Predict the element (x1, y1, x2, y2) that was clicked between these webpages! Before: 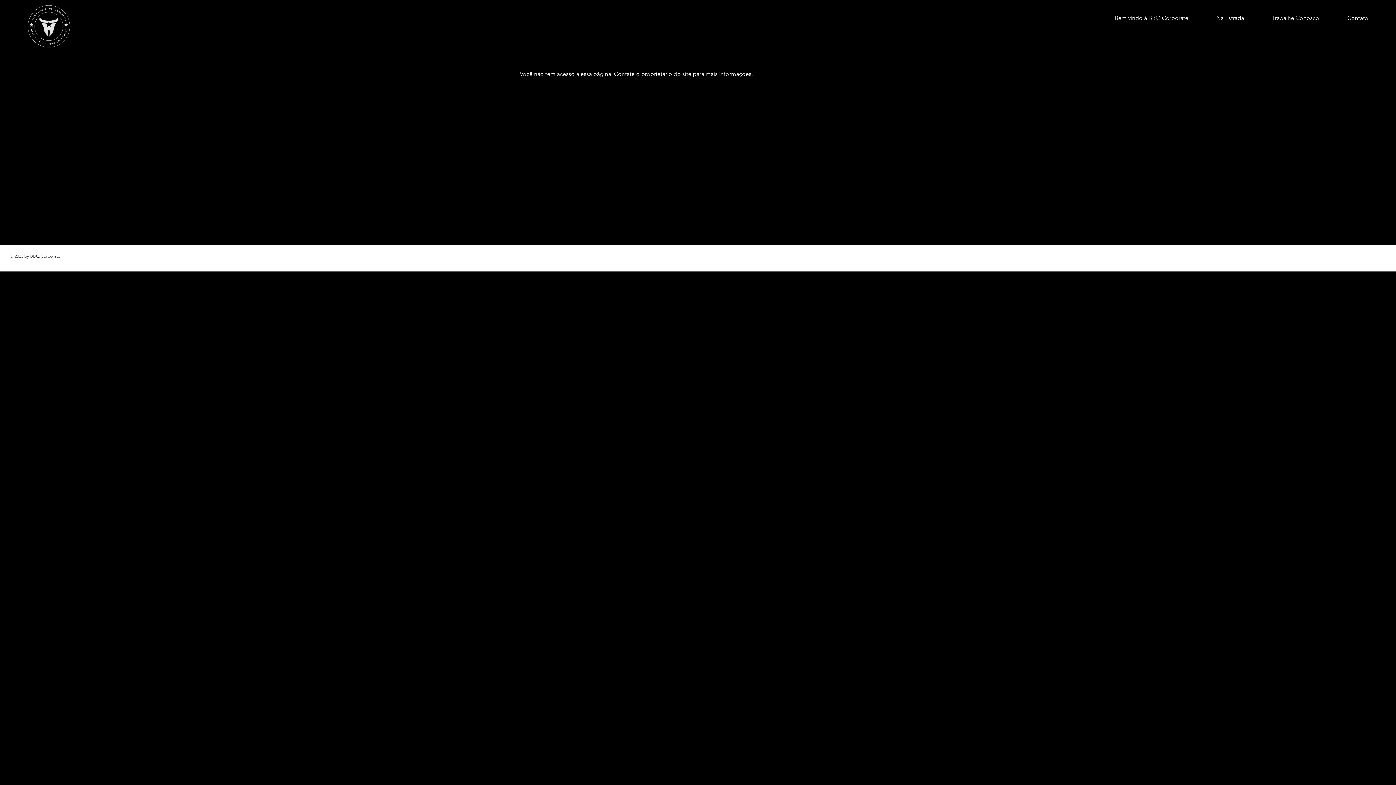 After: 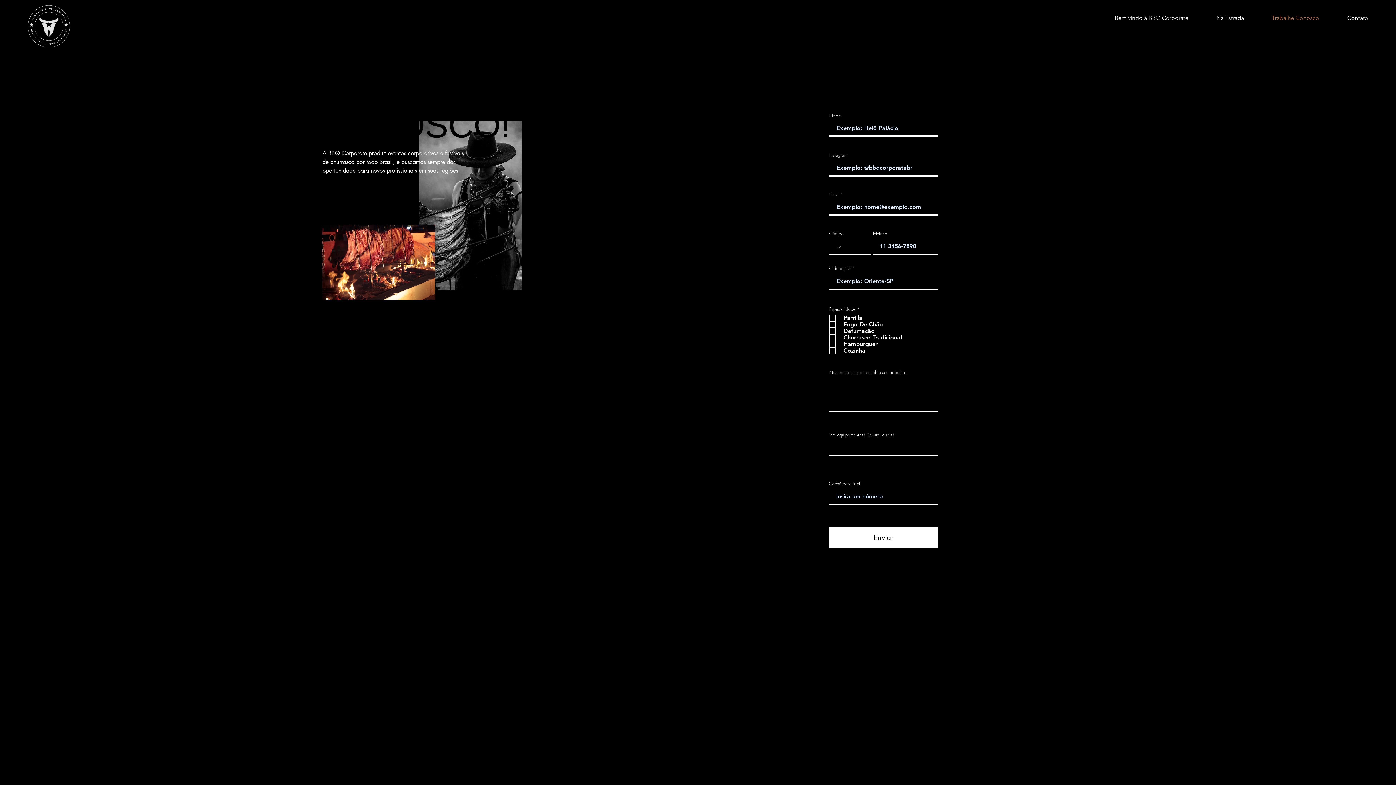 Action: bbox: (1249, 12, 1325, 23) label: Trabalhe Conosco